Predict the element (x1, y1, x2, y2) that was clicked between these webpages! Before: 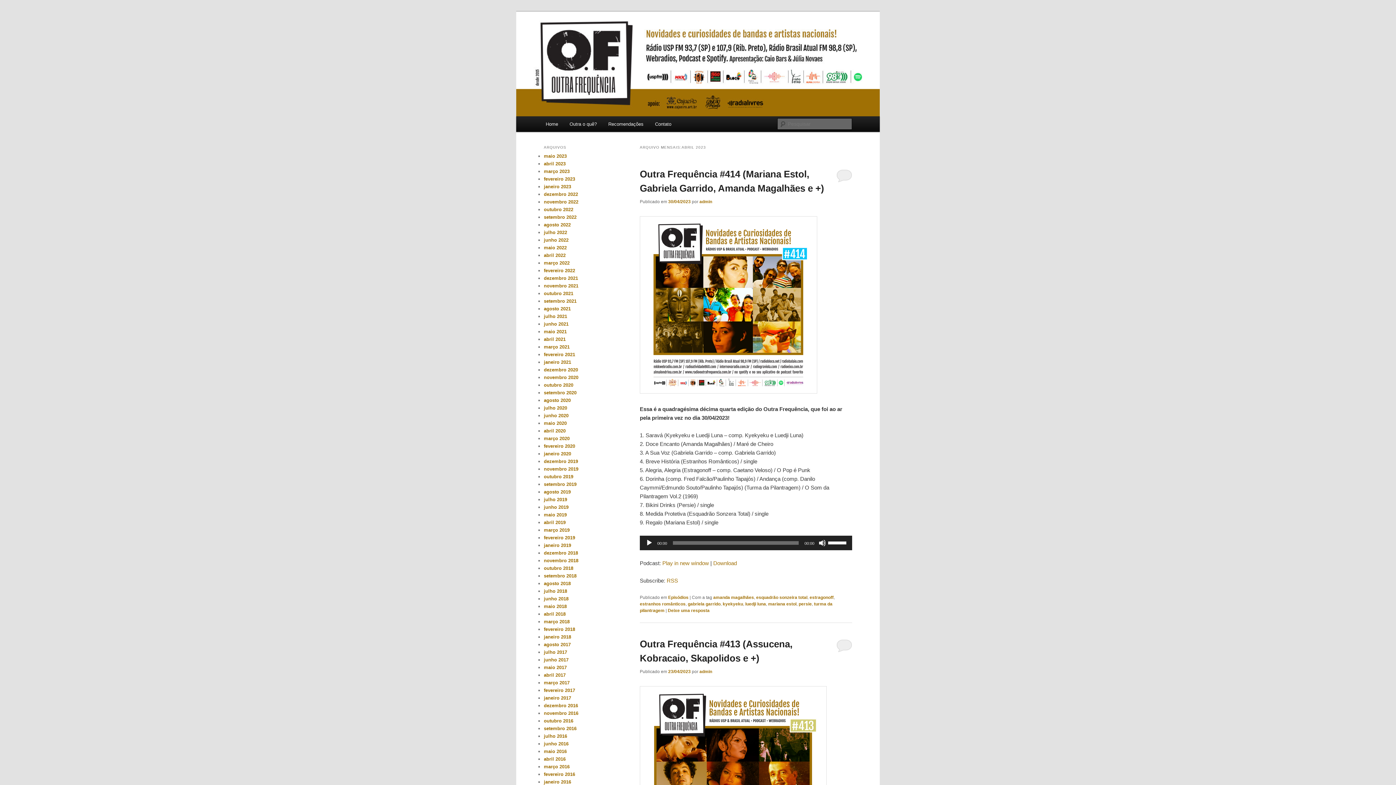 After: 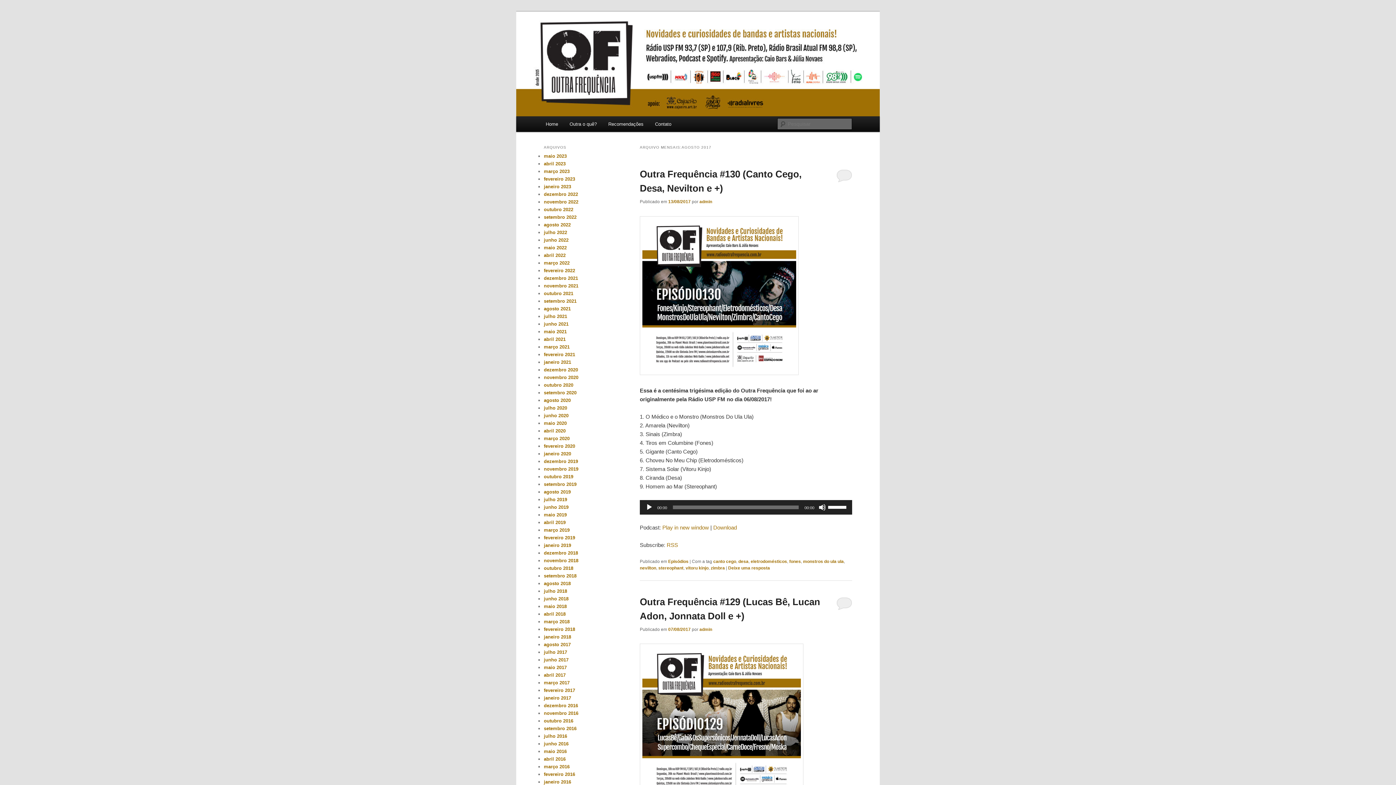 Action: bbox: (544, 642, 570, 647) label: agosto 2017